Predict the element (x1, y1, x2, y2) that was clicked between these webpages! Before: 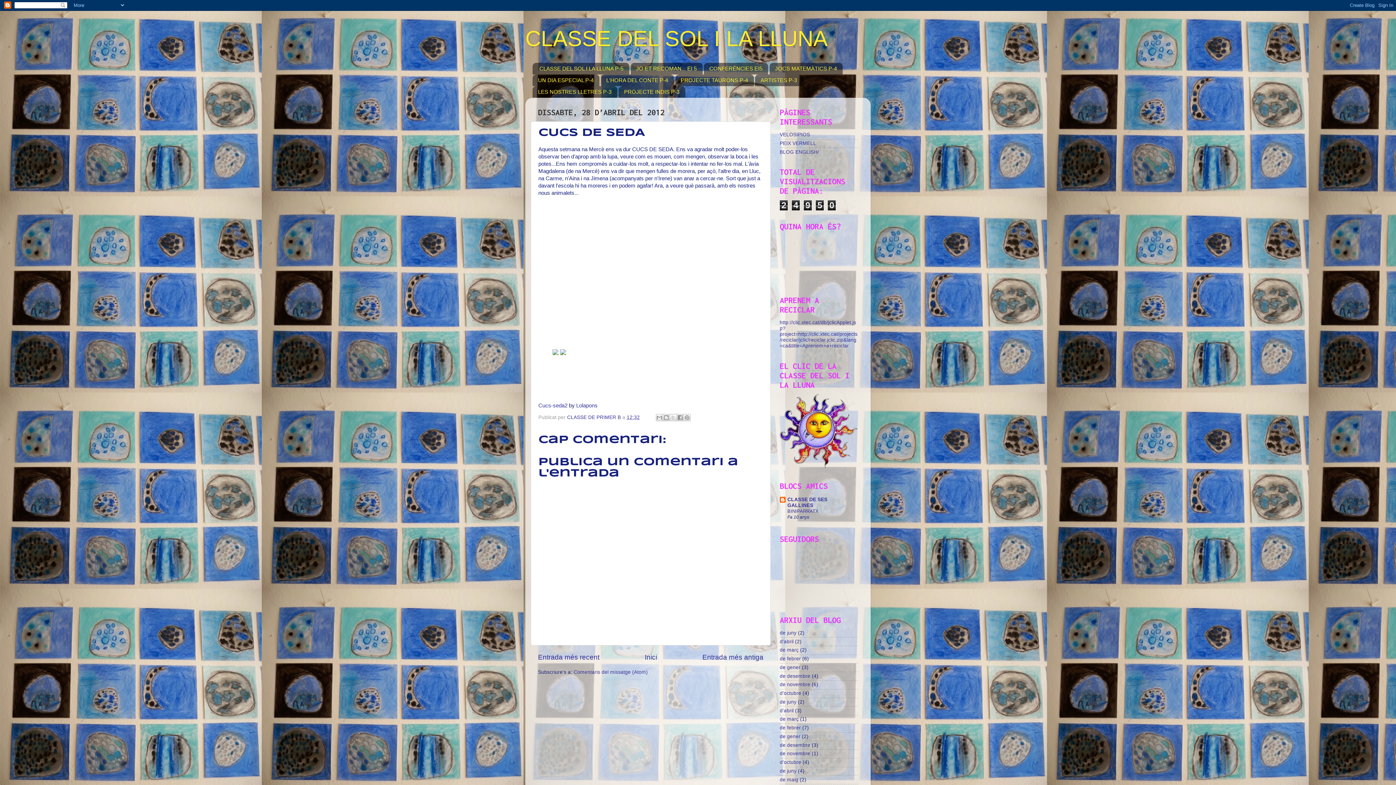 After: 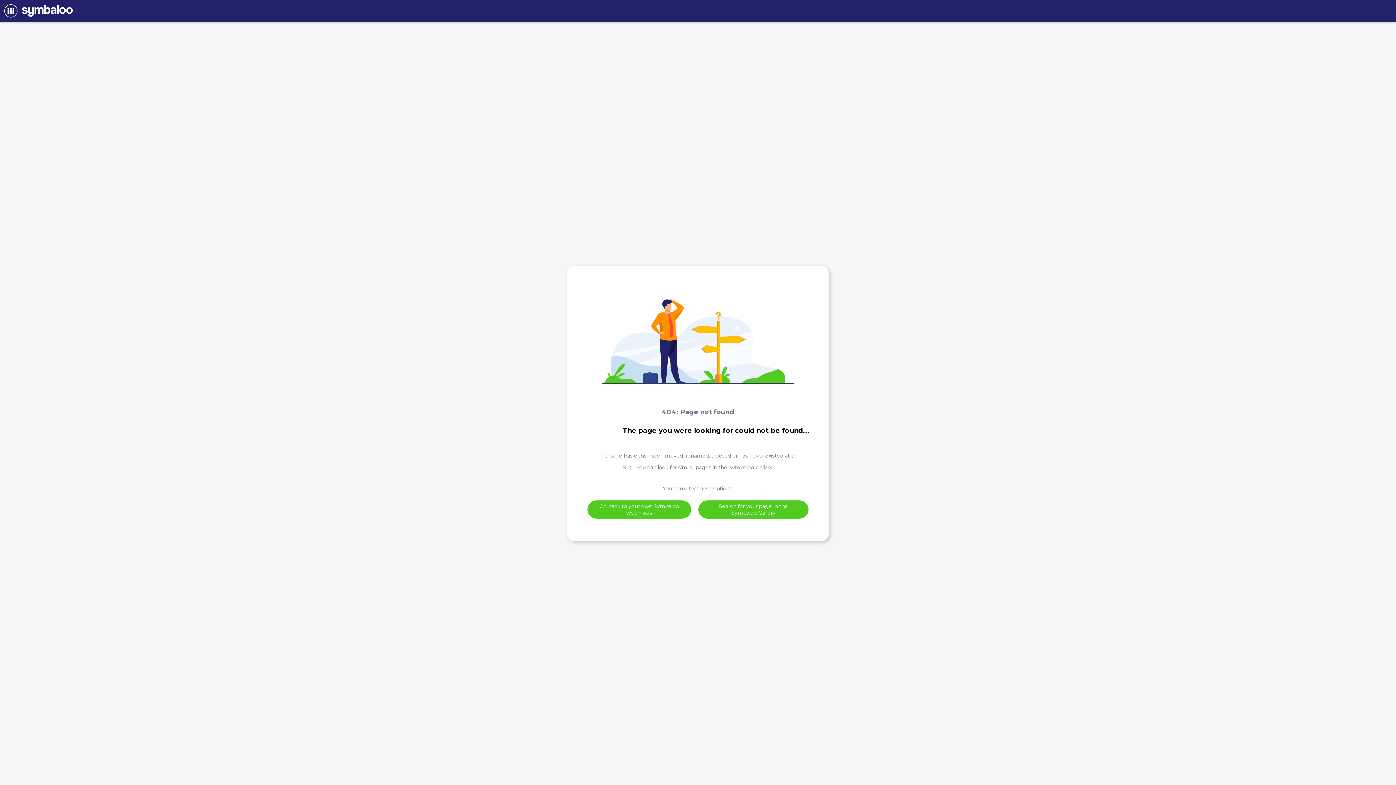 Action: label: VELOSIPIOS bbox: (780, 132, 810, 137)